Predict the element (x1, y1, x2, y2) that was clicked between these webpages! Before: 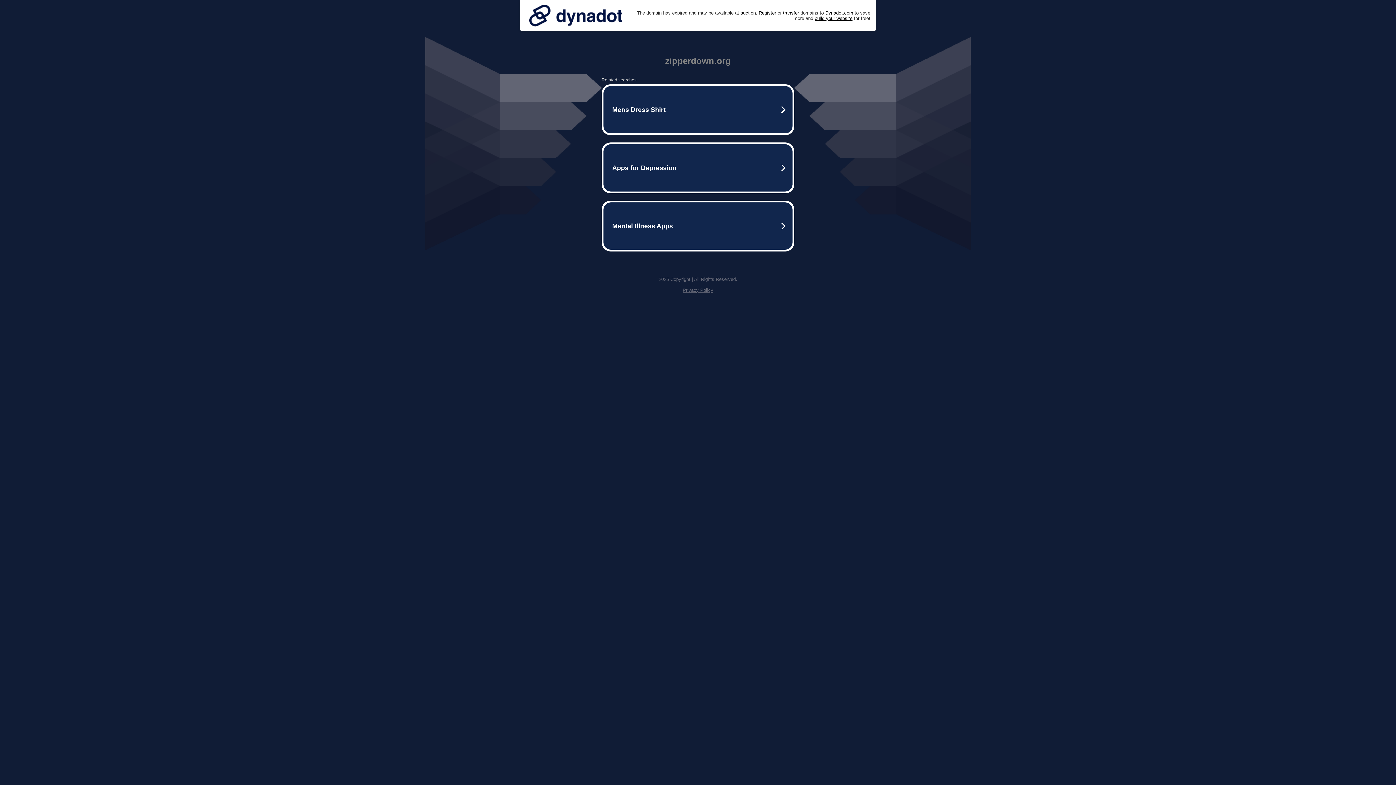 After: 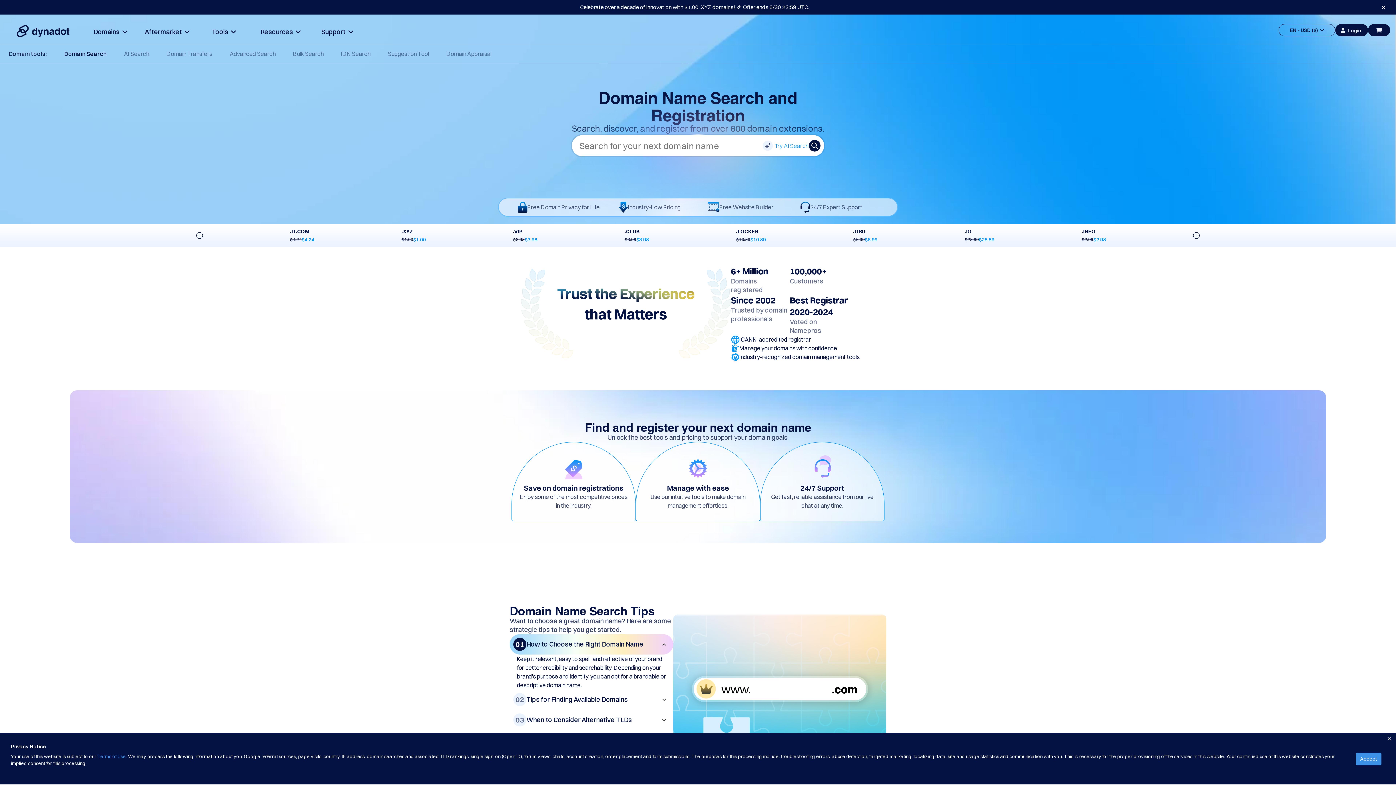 Action: bbox: (758, 10, 776, 15) label: Register